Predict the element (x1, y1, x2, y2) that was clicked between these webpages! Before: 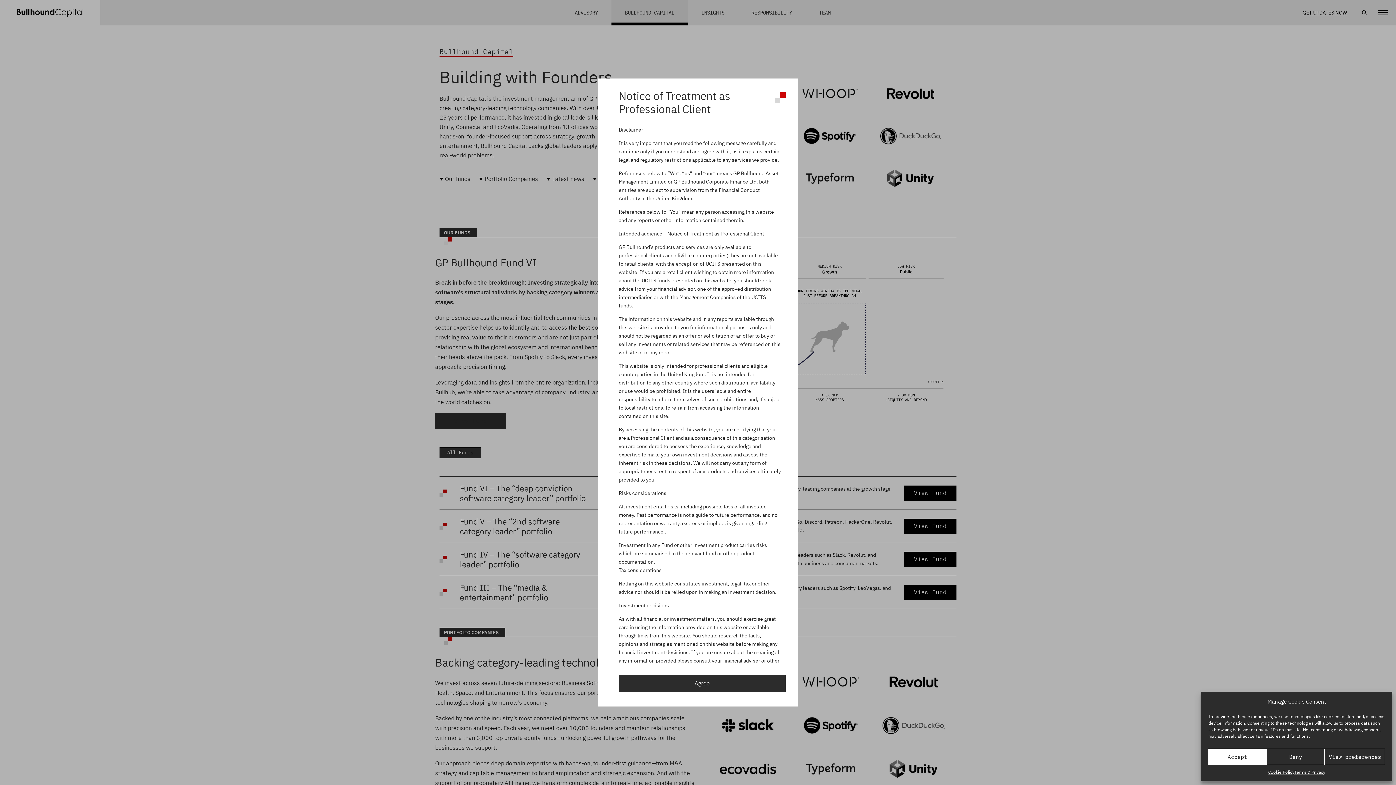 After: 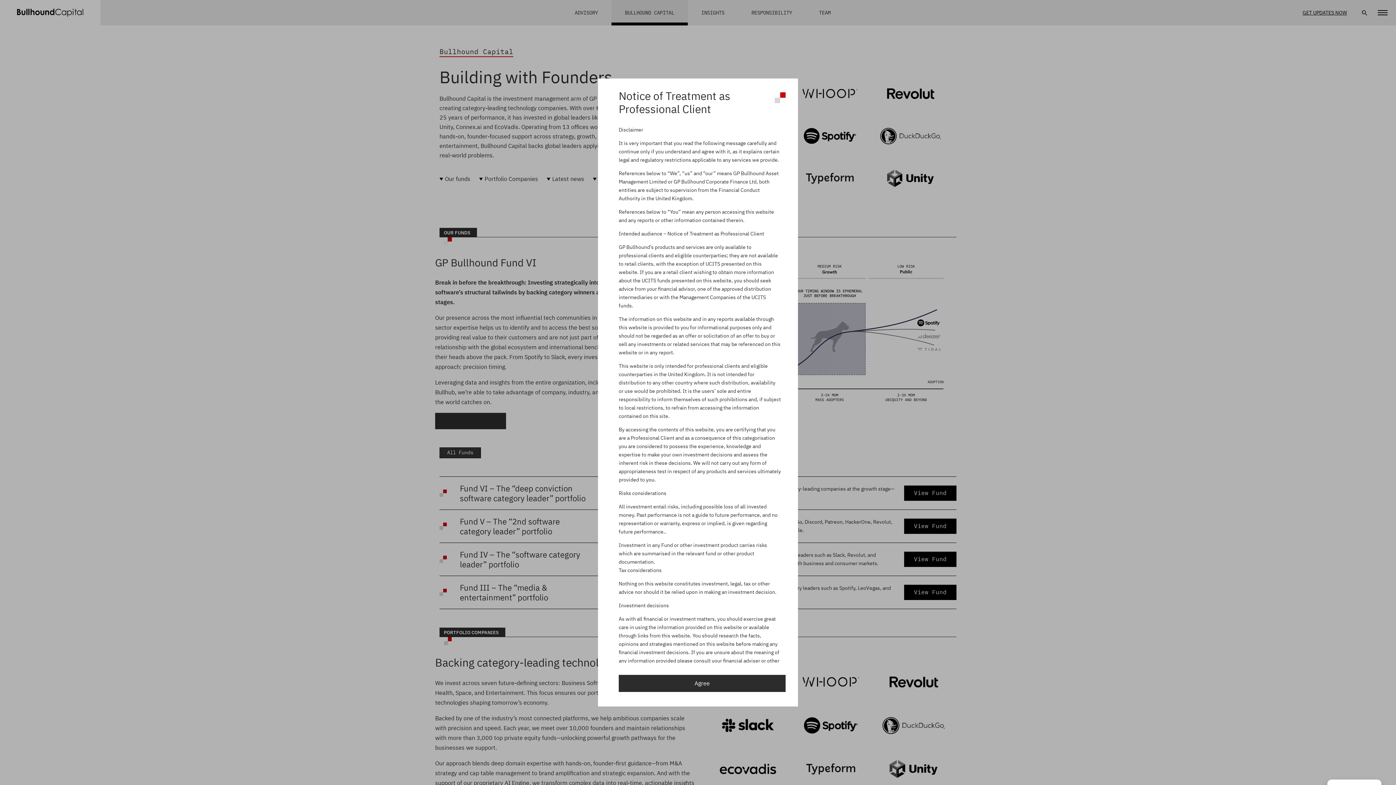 Action: bbox: (1208, 749, 1266, 765) label: Accept